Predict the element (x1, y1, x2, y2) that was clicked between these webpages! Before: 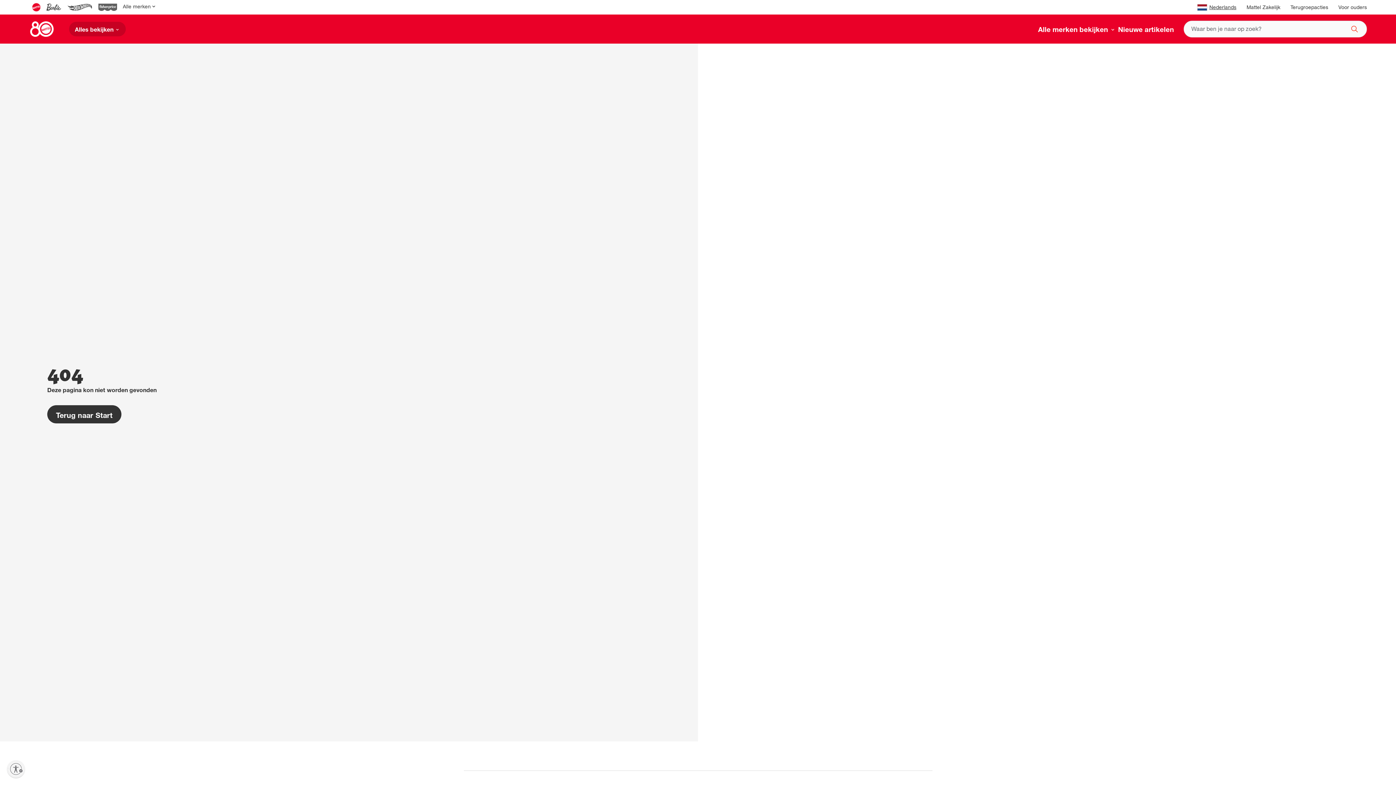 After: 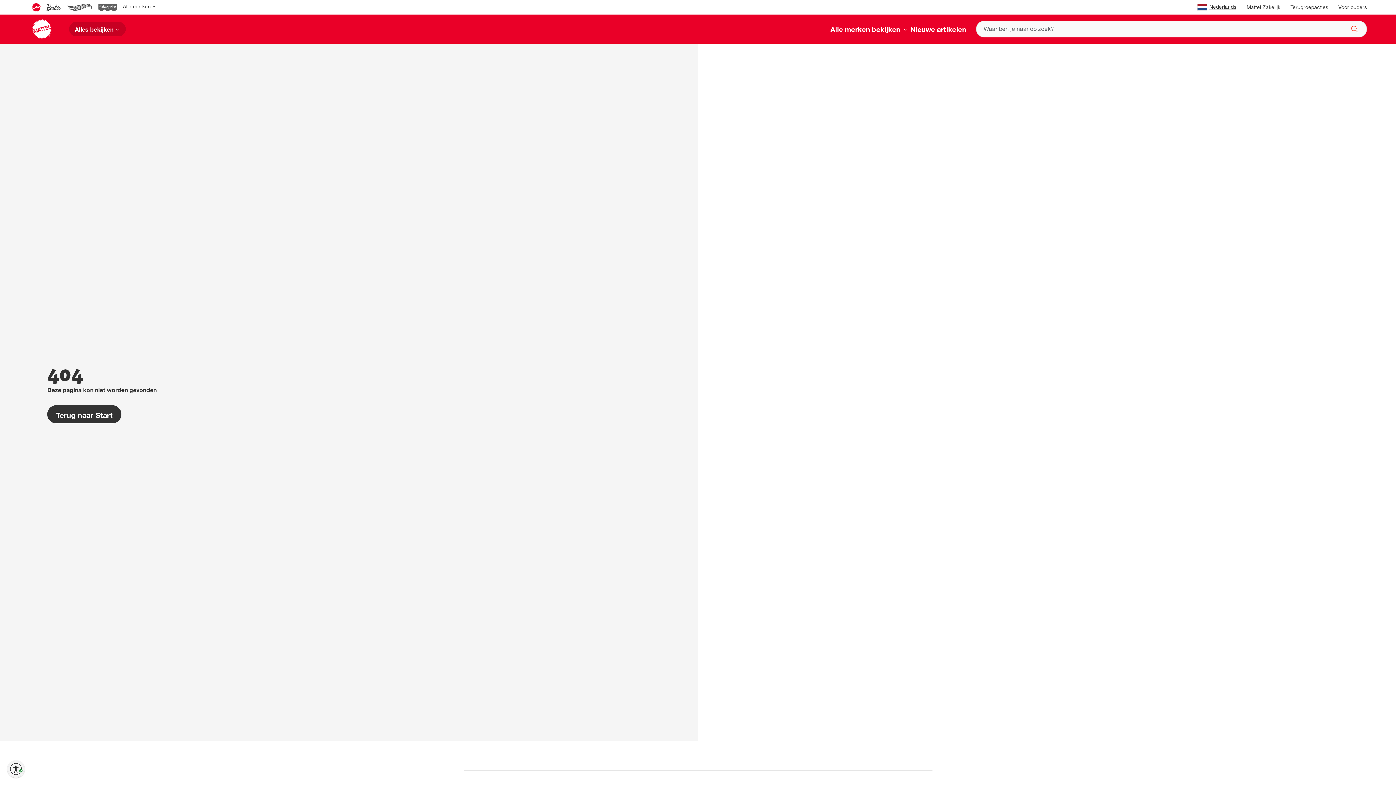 Action: label: Schakel toegankelijkheid in bbox: (7, 760, 24, 778)